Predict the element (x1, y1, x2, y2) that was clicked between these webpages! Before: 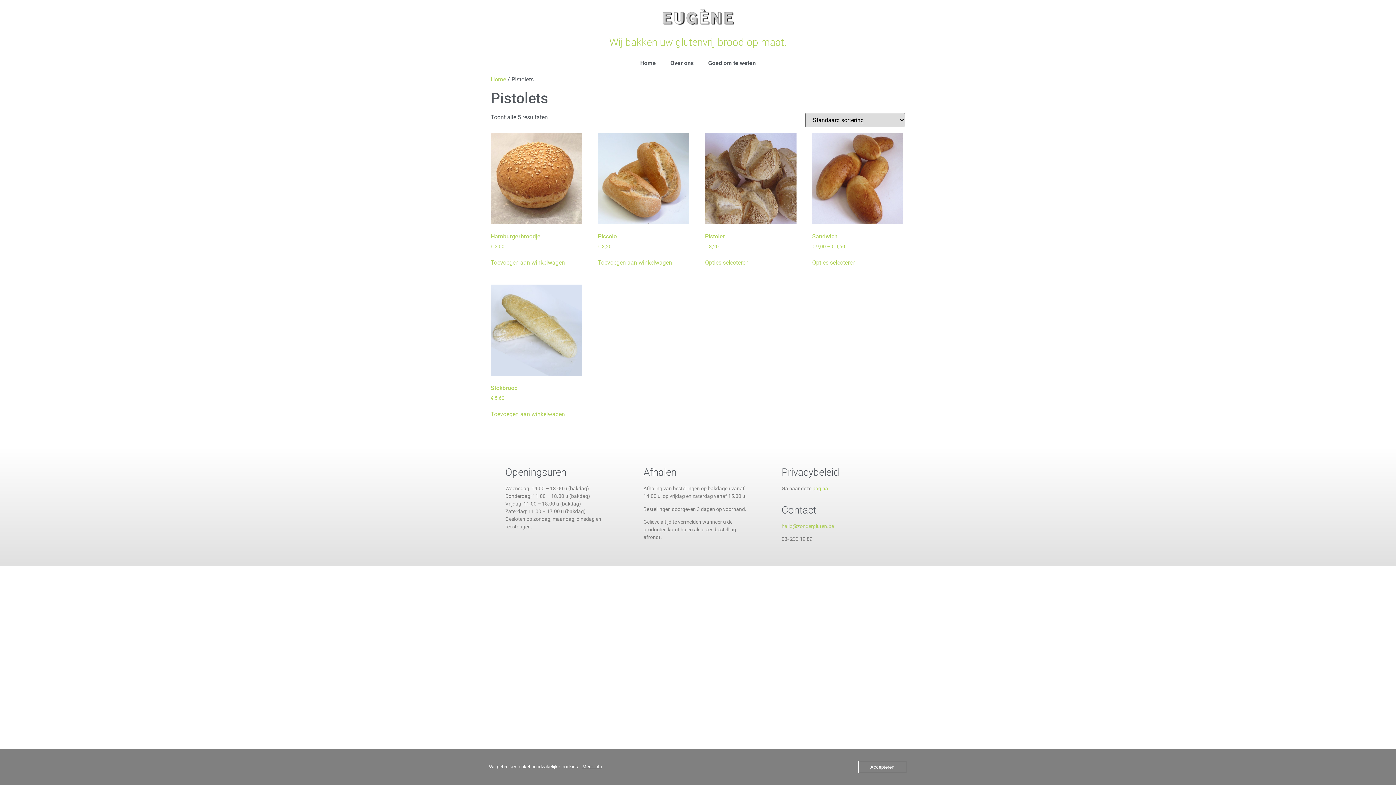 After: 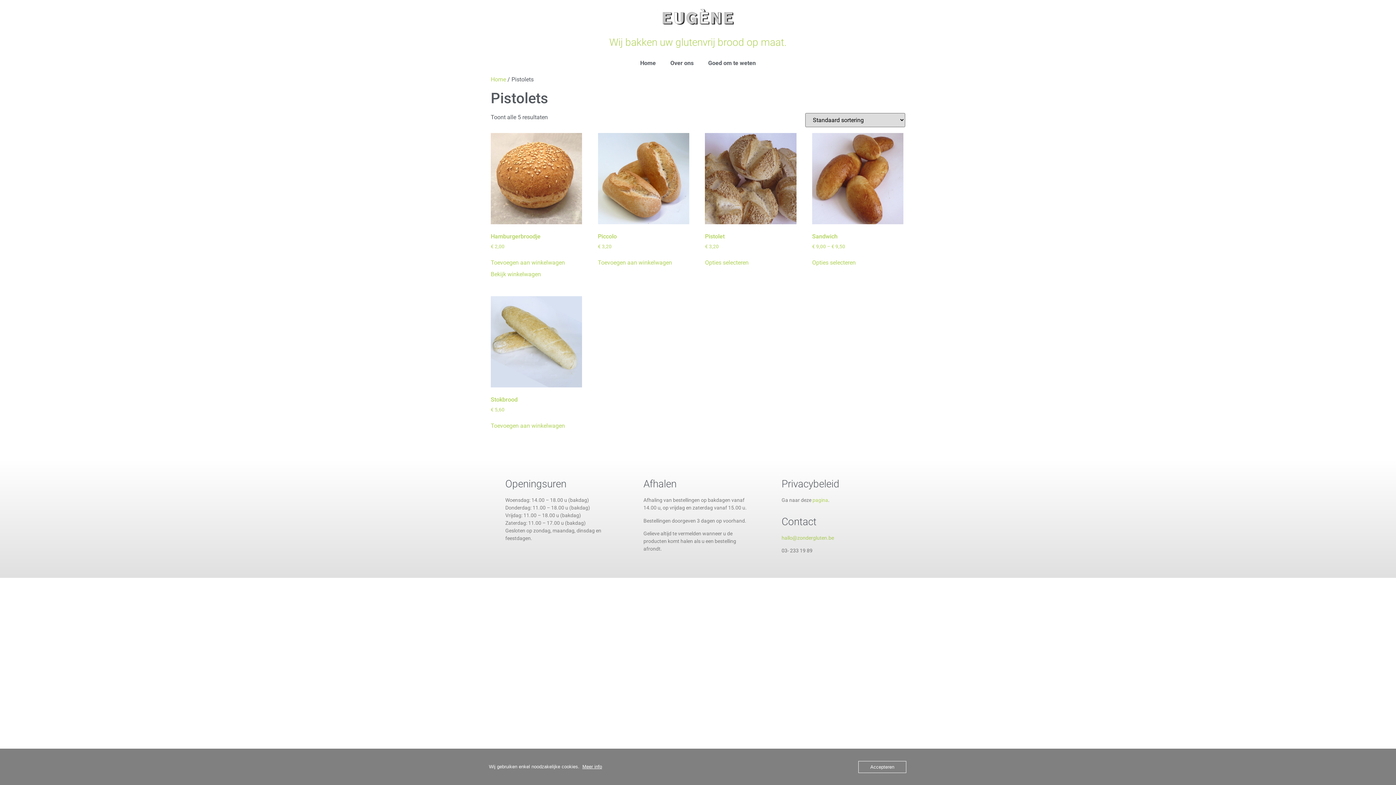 Action: bbox: (490, 258, 565, 267) label: Toevoegen aan winkelwagen: “Hamburgerbroodje“